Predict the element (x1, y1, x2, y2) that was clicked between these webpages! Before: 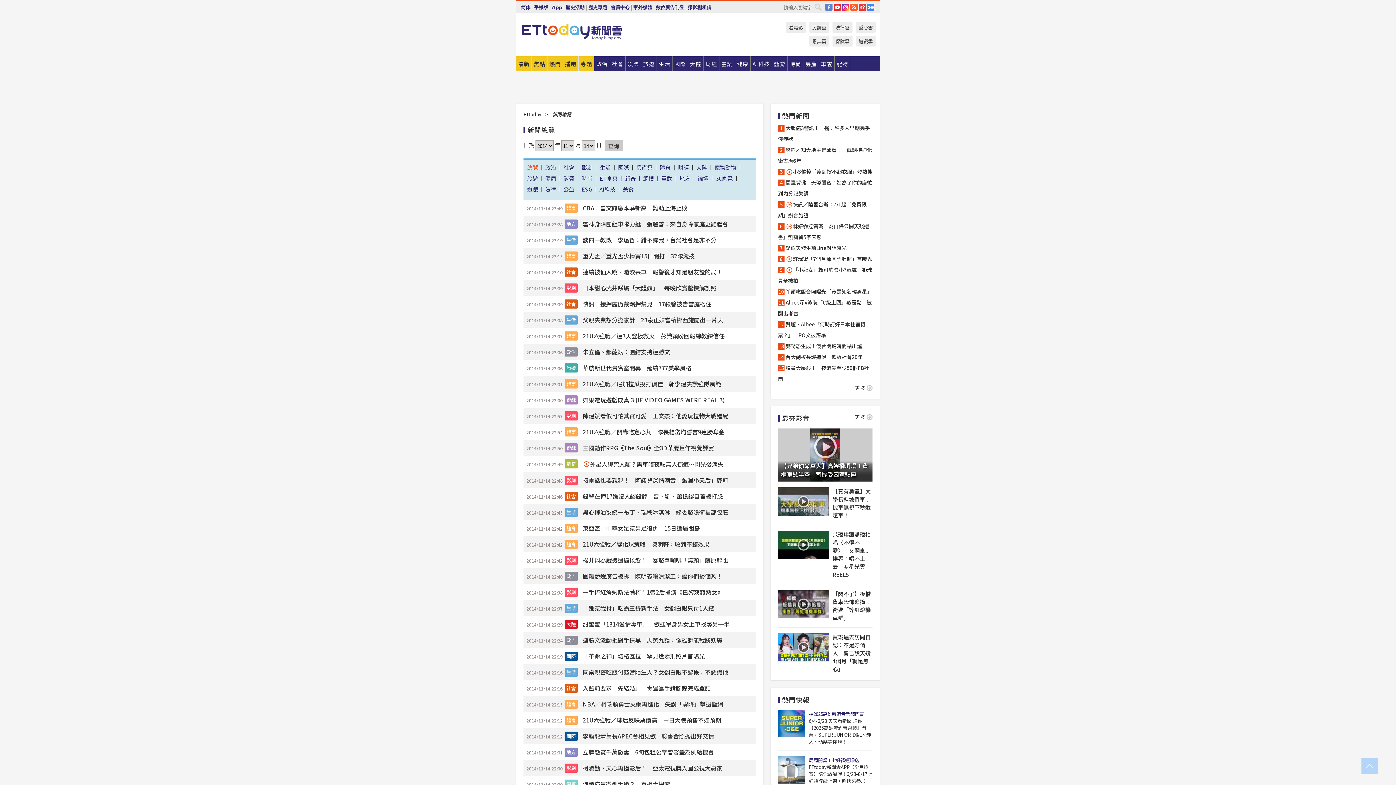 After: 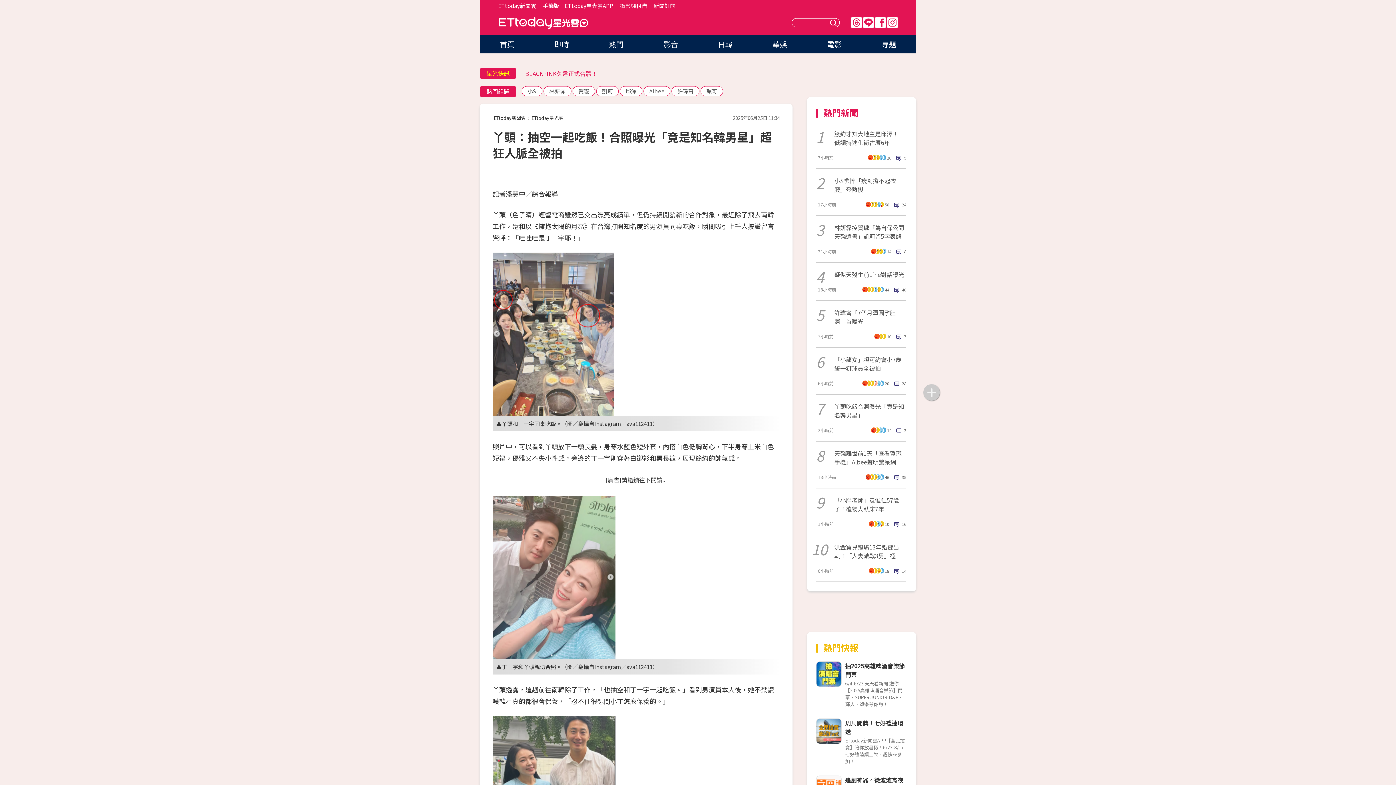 Action: bbox: (778, 286, 872, 297) label: 丫頭吃飯合照曝光「竟是知名韓男星」